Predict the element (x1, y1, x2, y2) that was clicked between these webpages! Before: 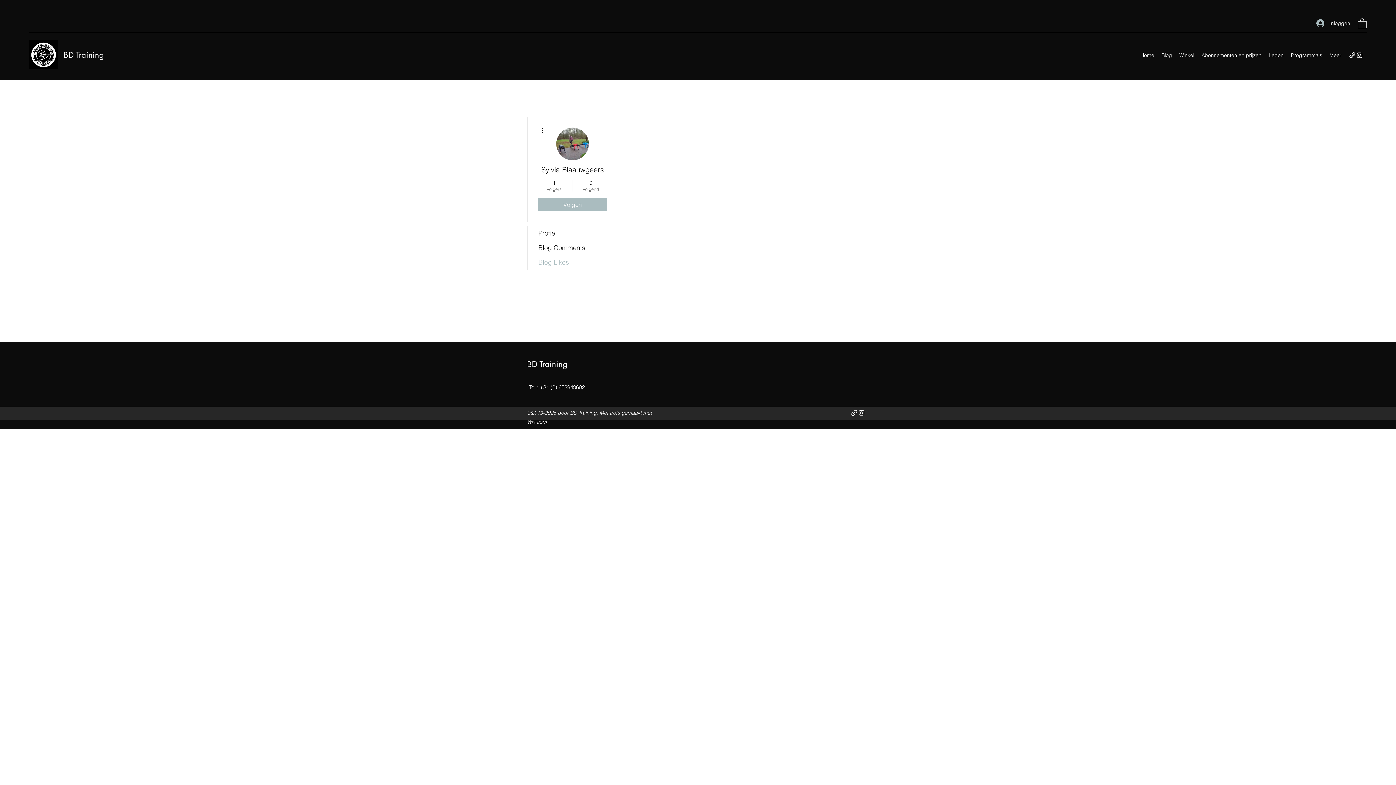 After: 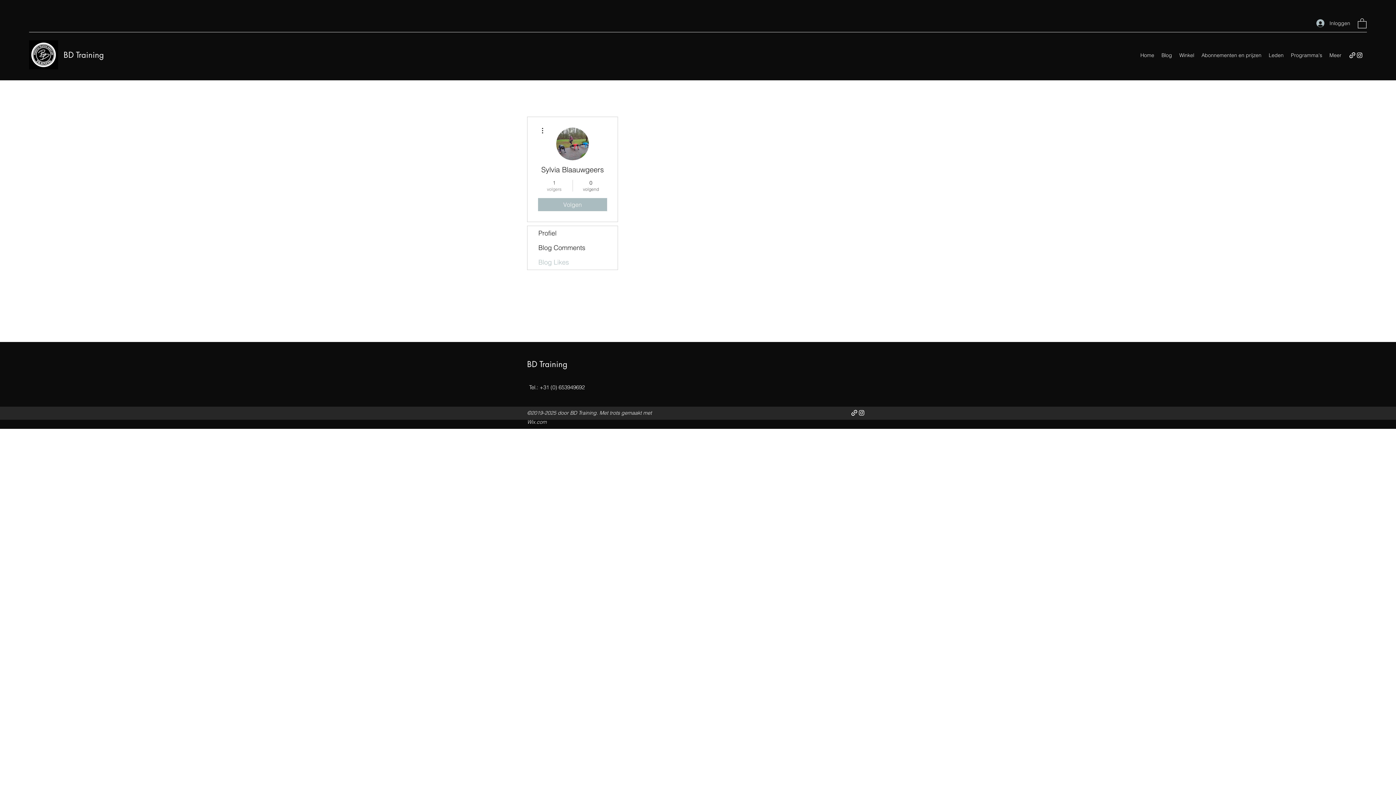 Action: label: 1
volgers bbox: (539, 179, 569, 192)